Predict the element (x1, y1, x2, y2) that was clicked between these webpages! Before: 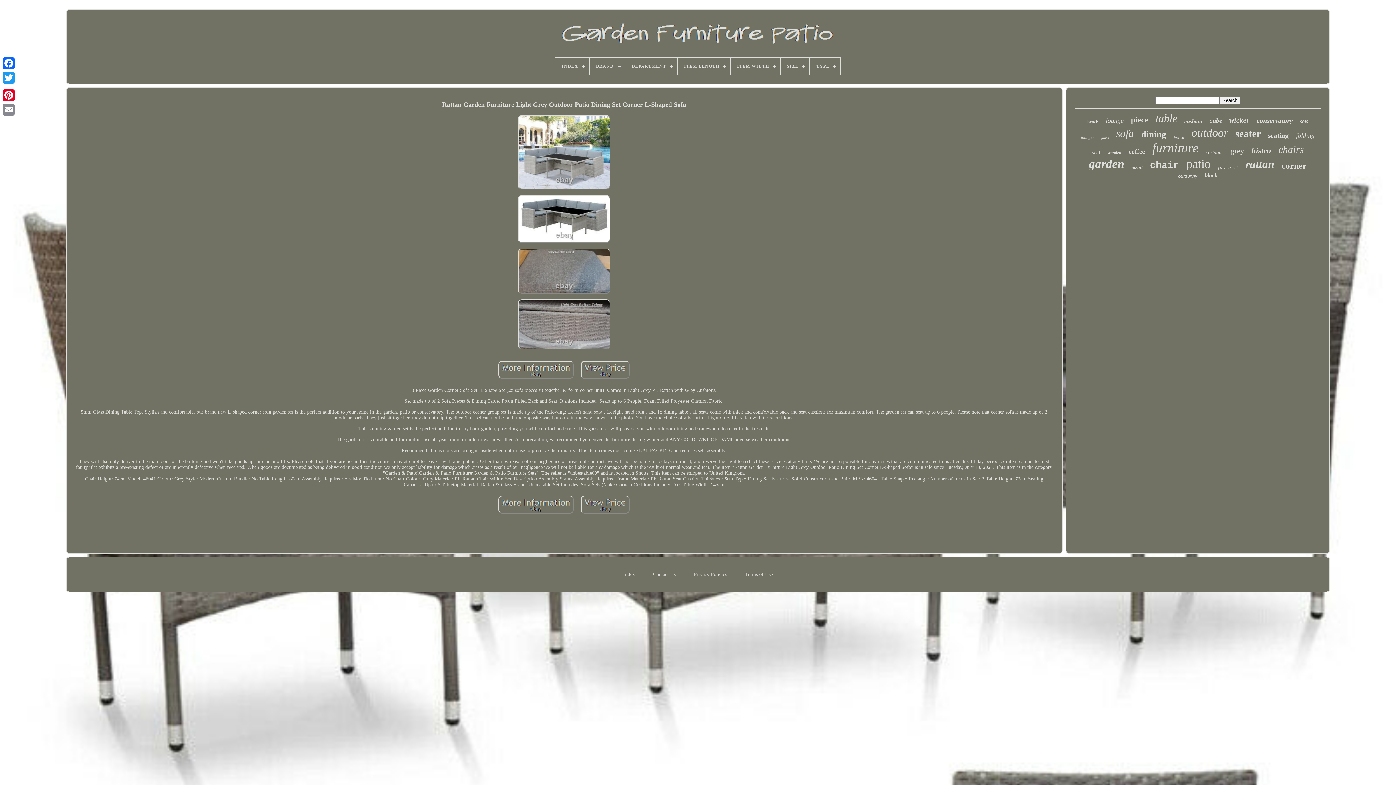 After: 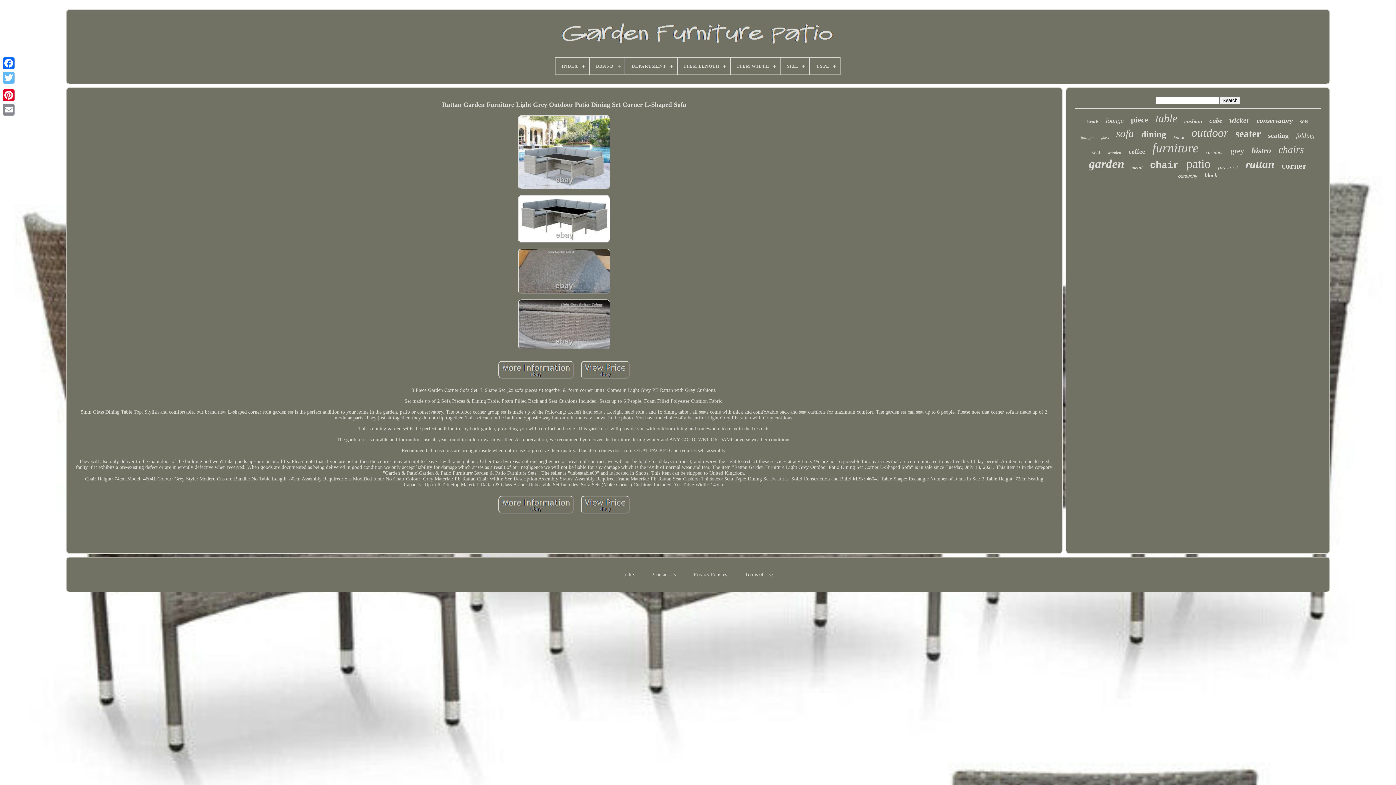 Action: label: Twitter bbox: (1, 70, 16, 85)